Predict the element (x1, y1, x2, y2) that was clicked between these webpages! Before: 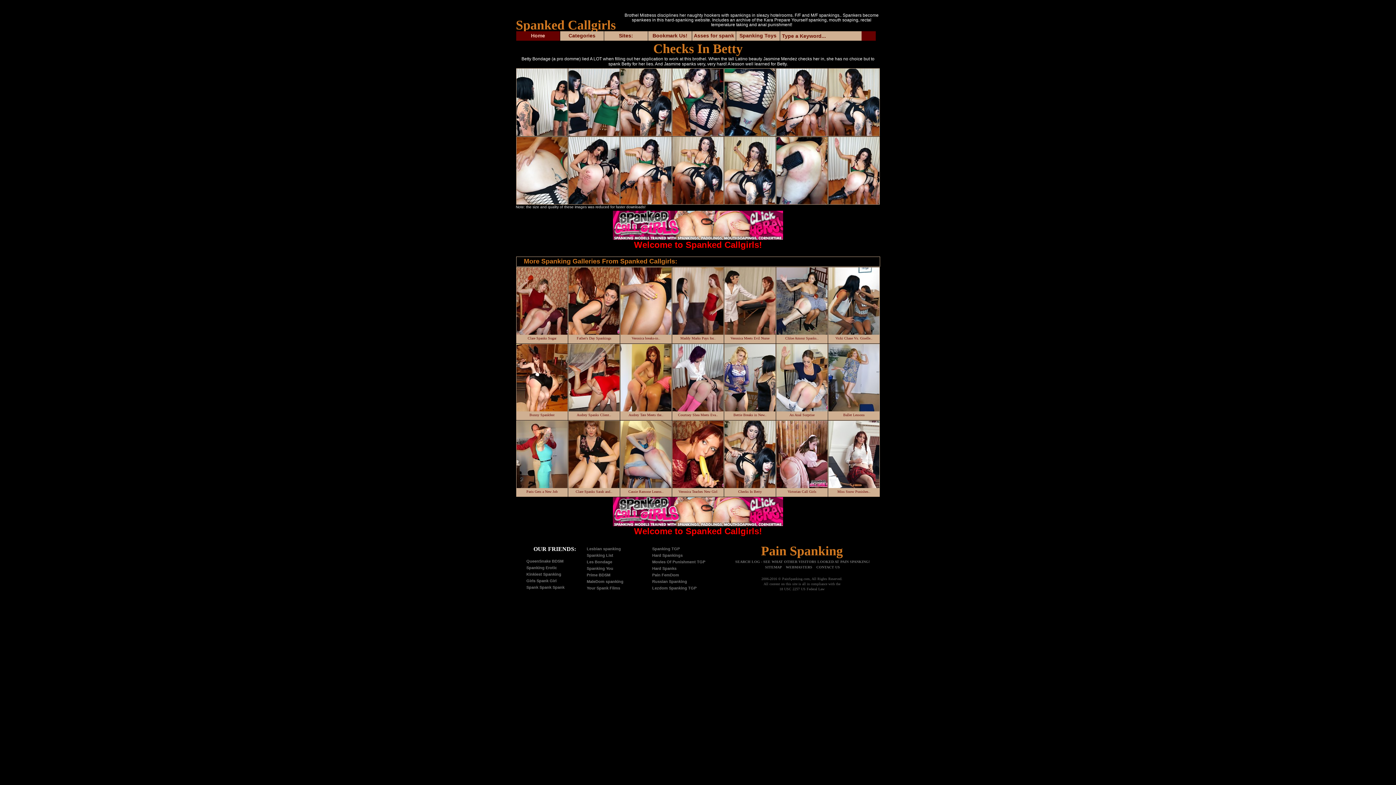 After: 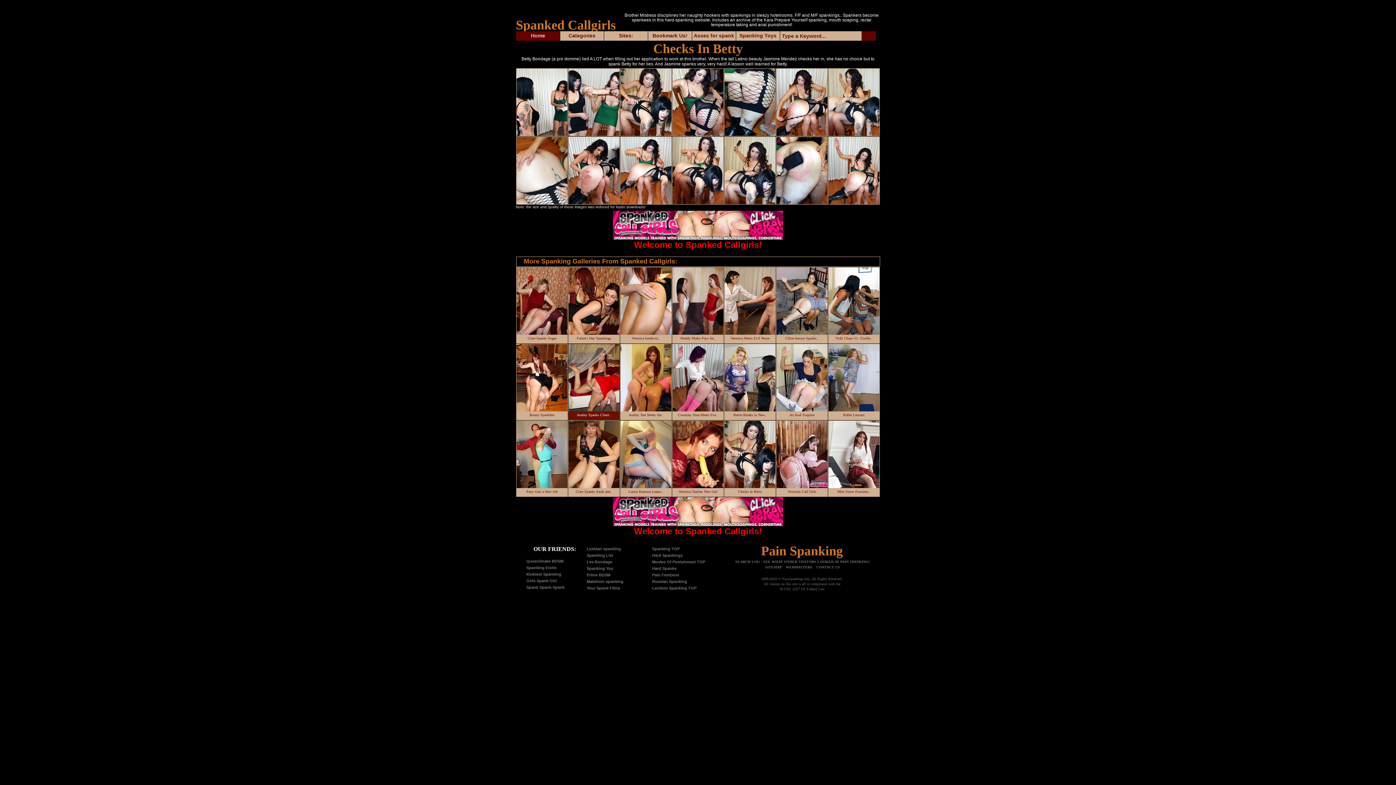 Action: label: Audrey Spanks Client.. bbox: (568, 344, 619, 420)